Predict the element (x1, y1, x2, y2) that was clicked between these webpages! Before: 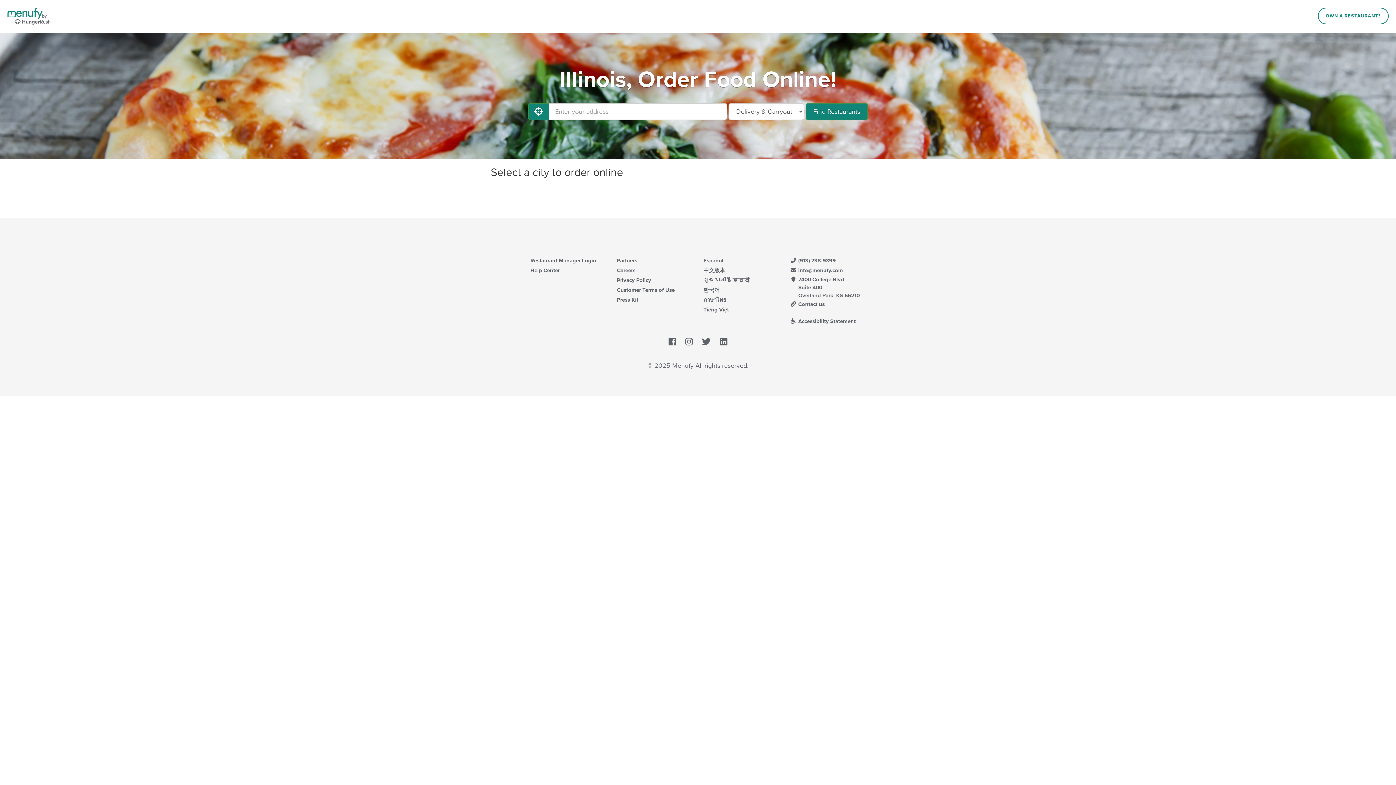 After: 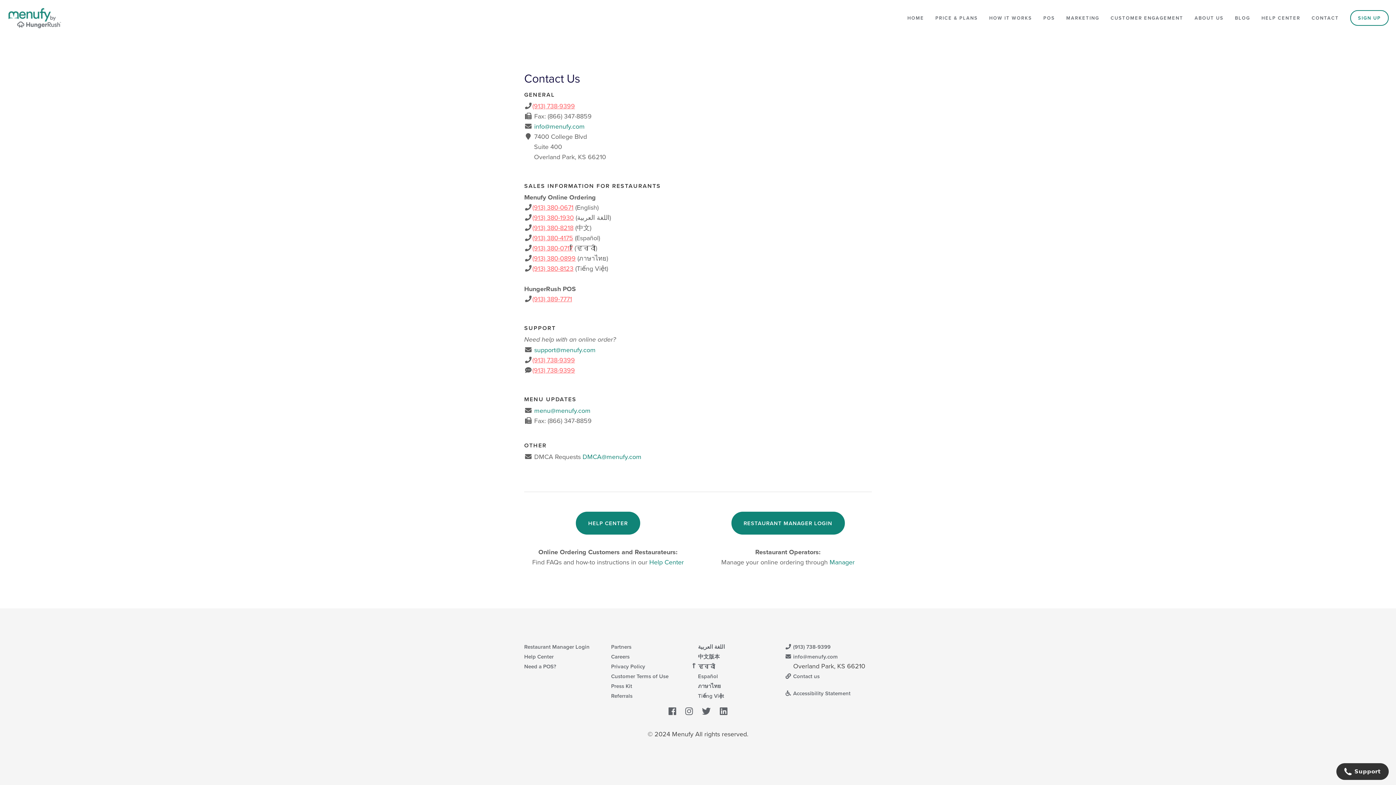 Action: bbox: (790, 300, 825, 307) label:  Contact us